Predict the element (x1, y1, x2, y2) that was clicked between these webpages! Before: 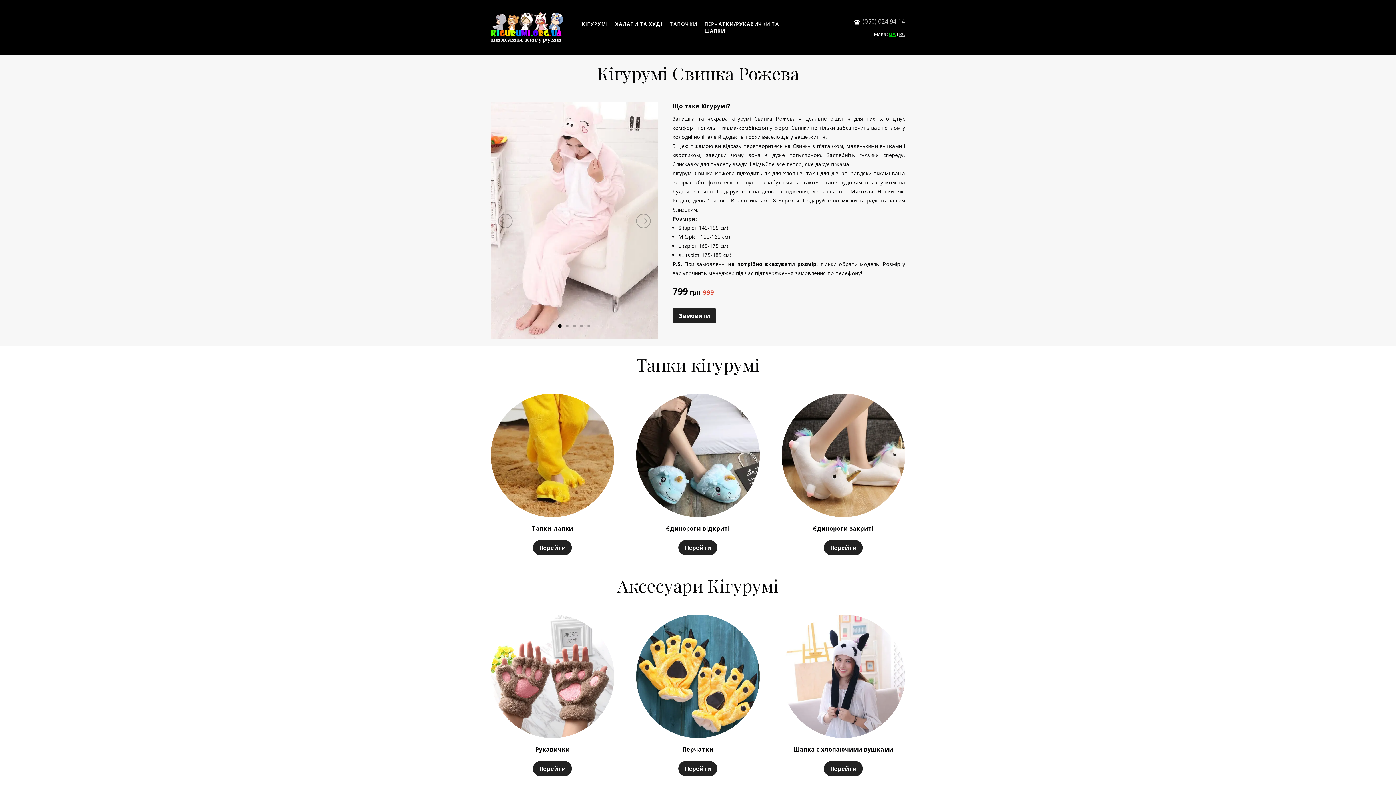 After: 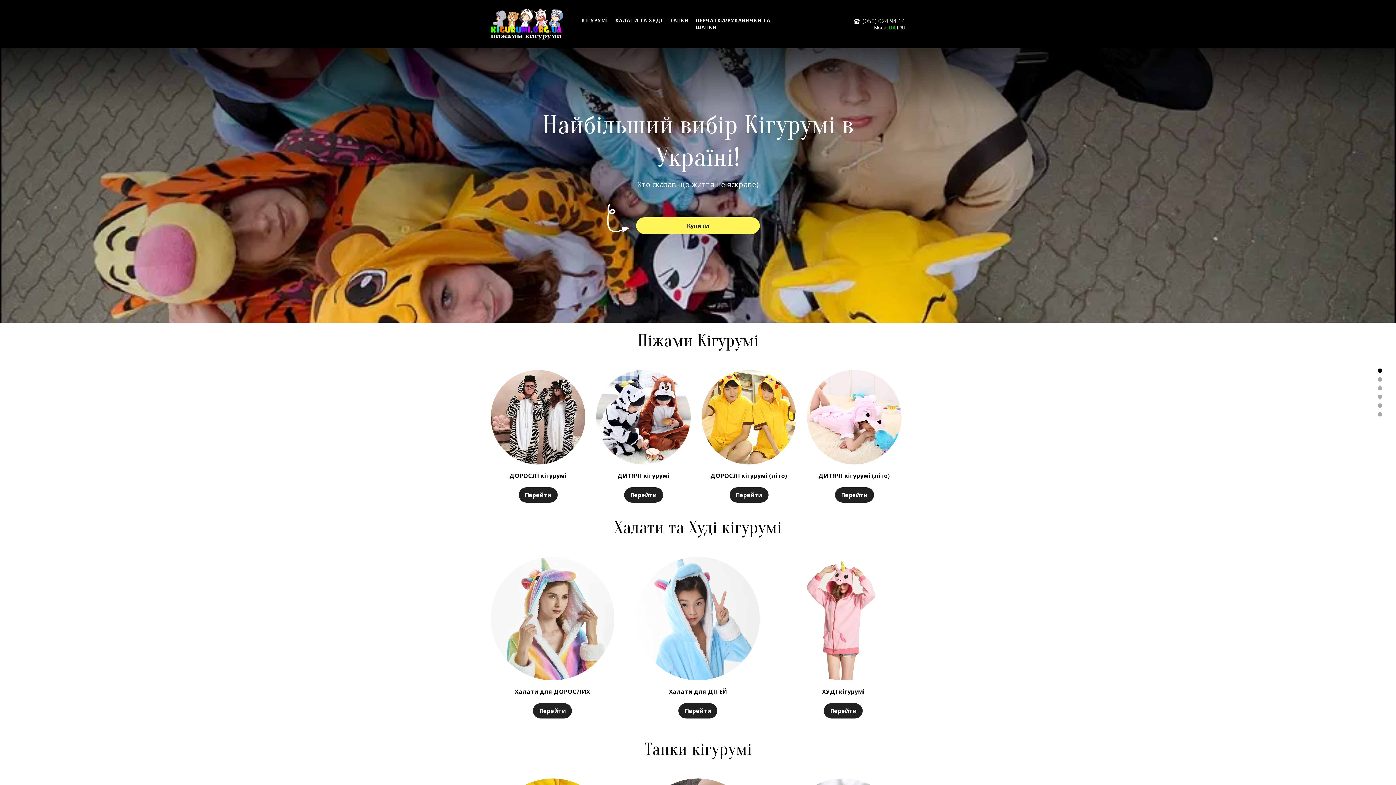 Action: label: КІГУРУМІ bbox: (581, 20, 608, 27)